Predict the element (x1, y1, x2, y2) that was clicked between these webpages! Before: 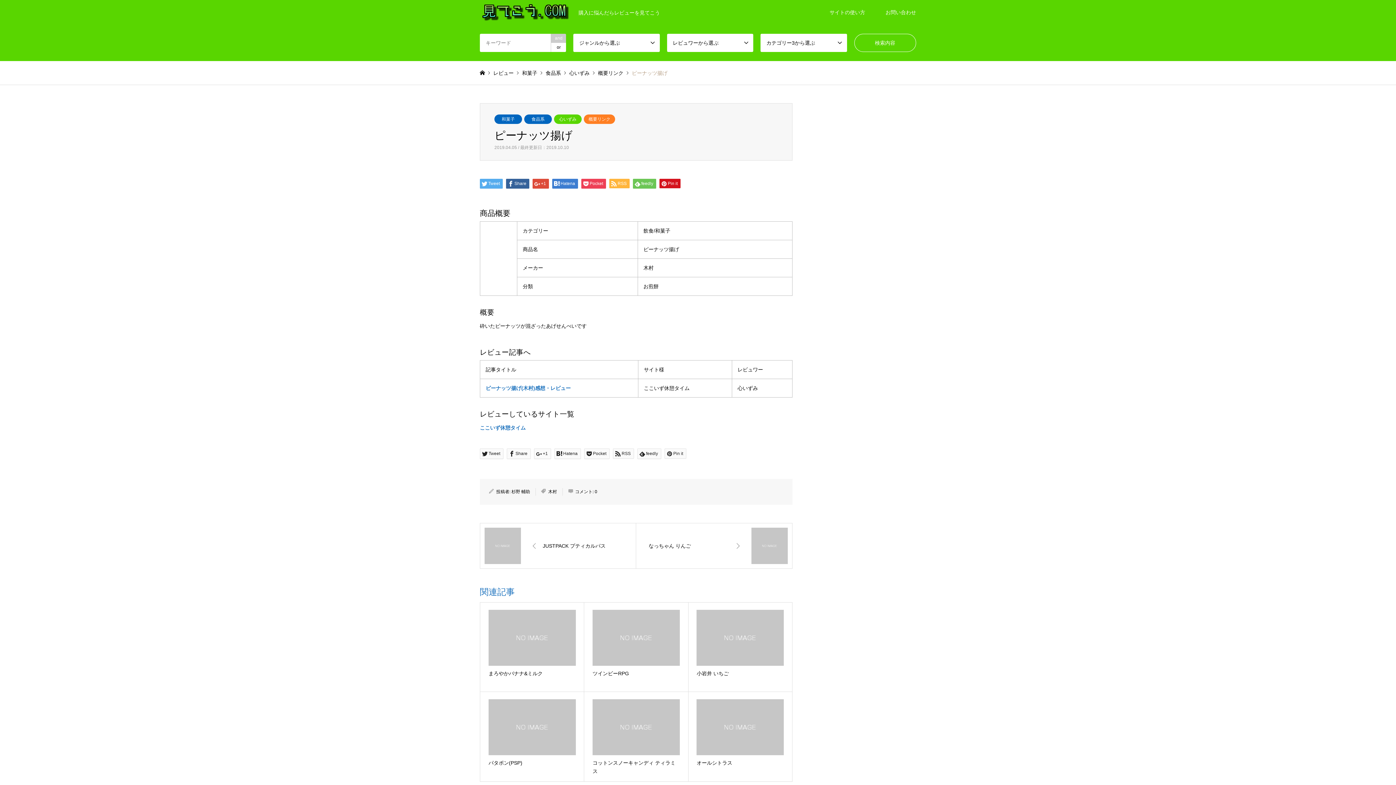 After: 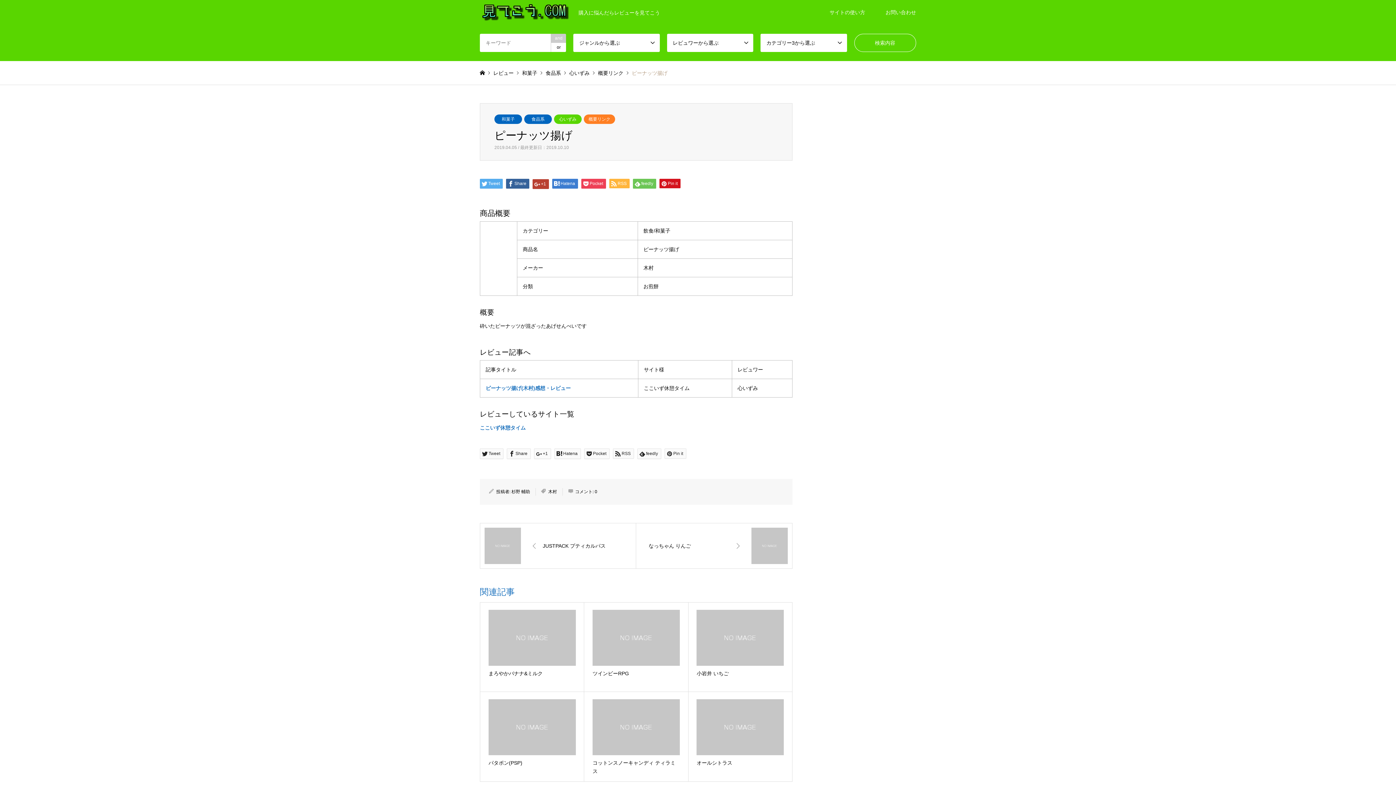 Action: label: +1 bbox: (532, 178, 549, 188)